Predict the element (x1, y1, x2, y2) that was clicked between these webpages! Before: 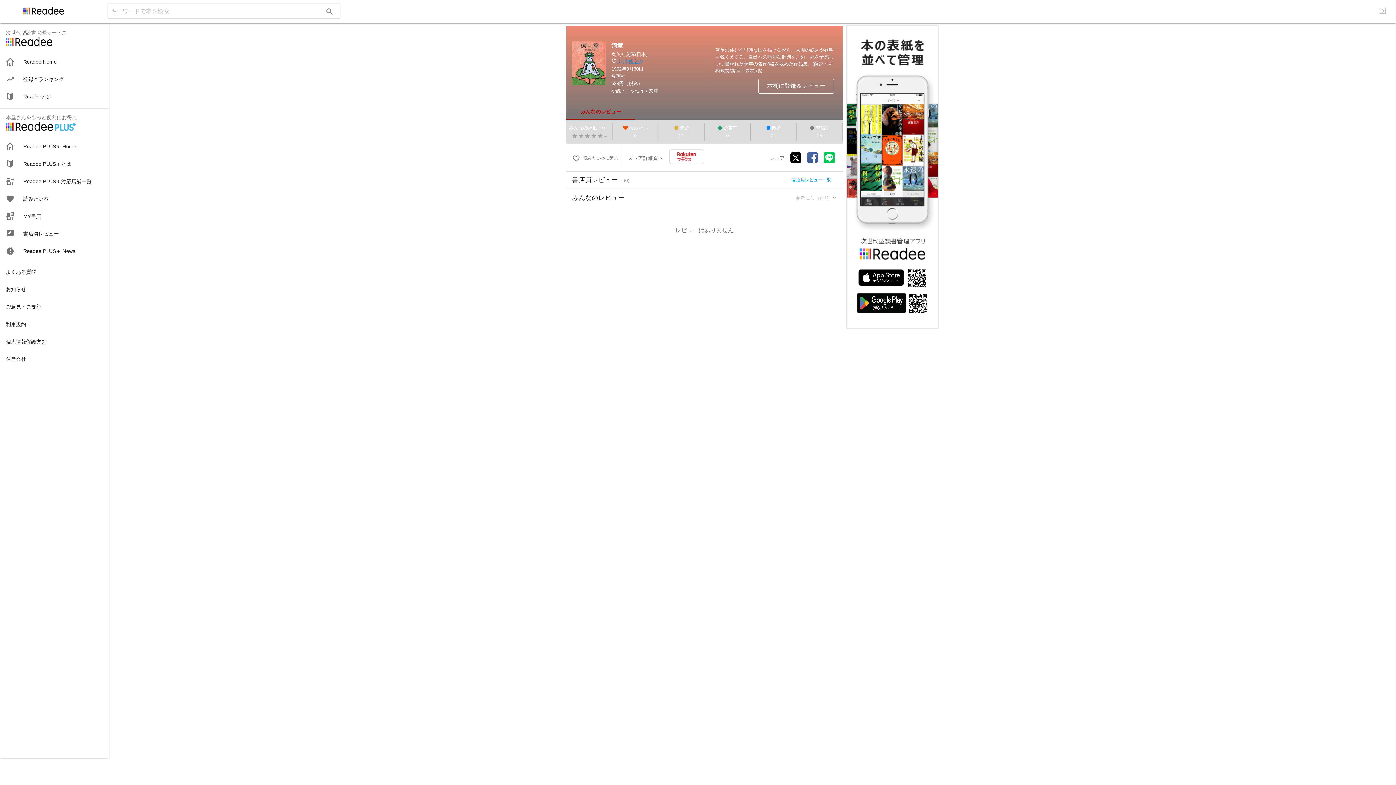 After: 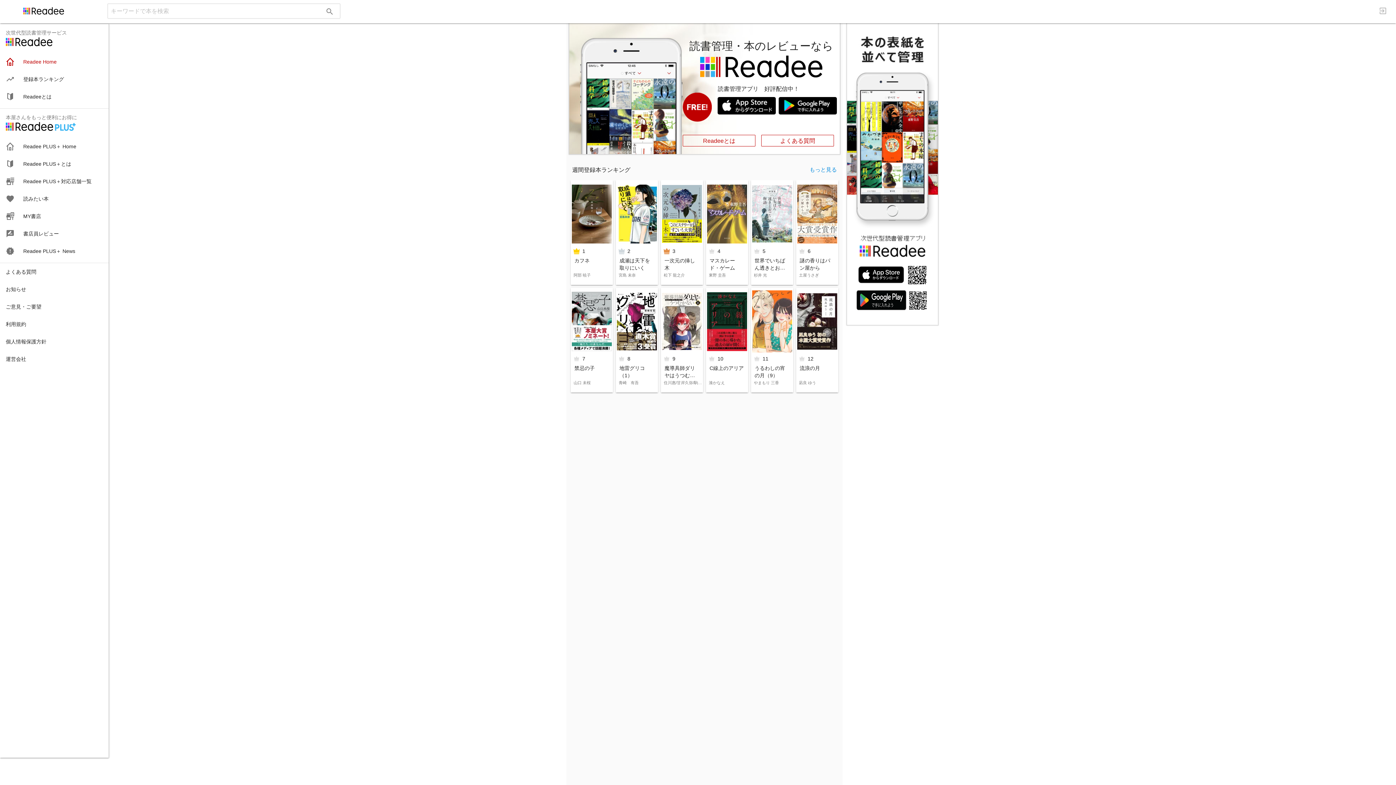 Action: bbox: (0, 0, 72, 23)